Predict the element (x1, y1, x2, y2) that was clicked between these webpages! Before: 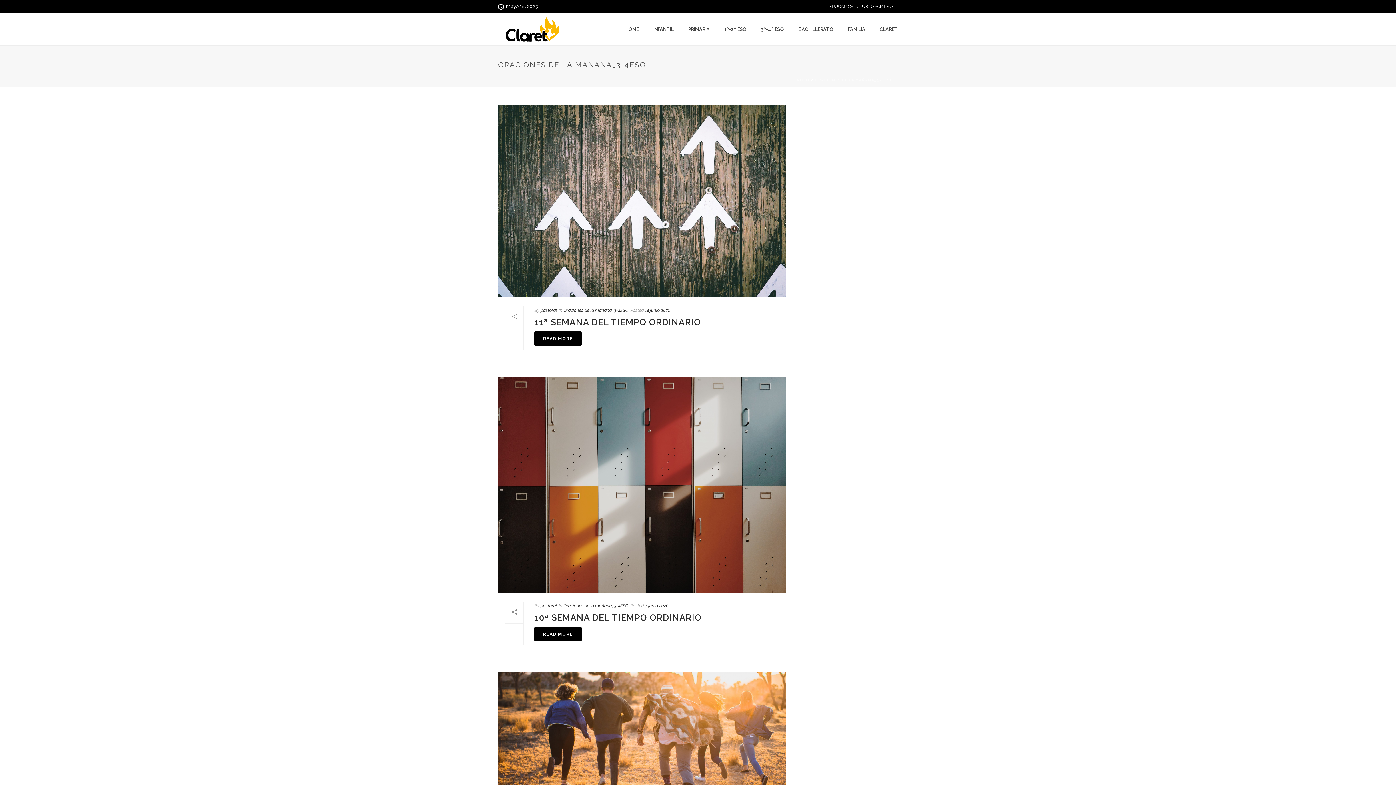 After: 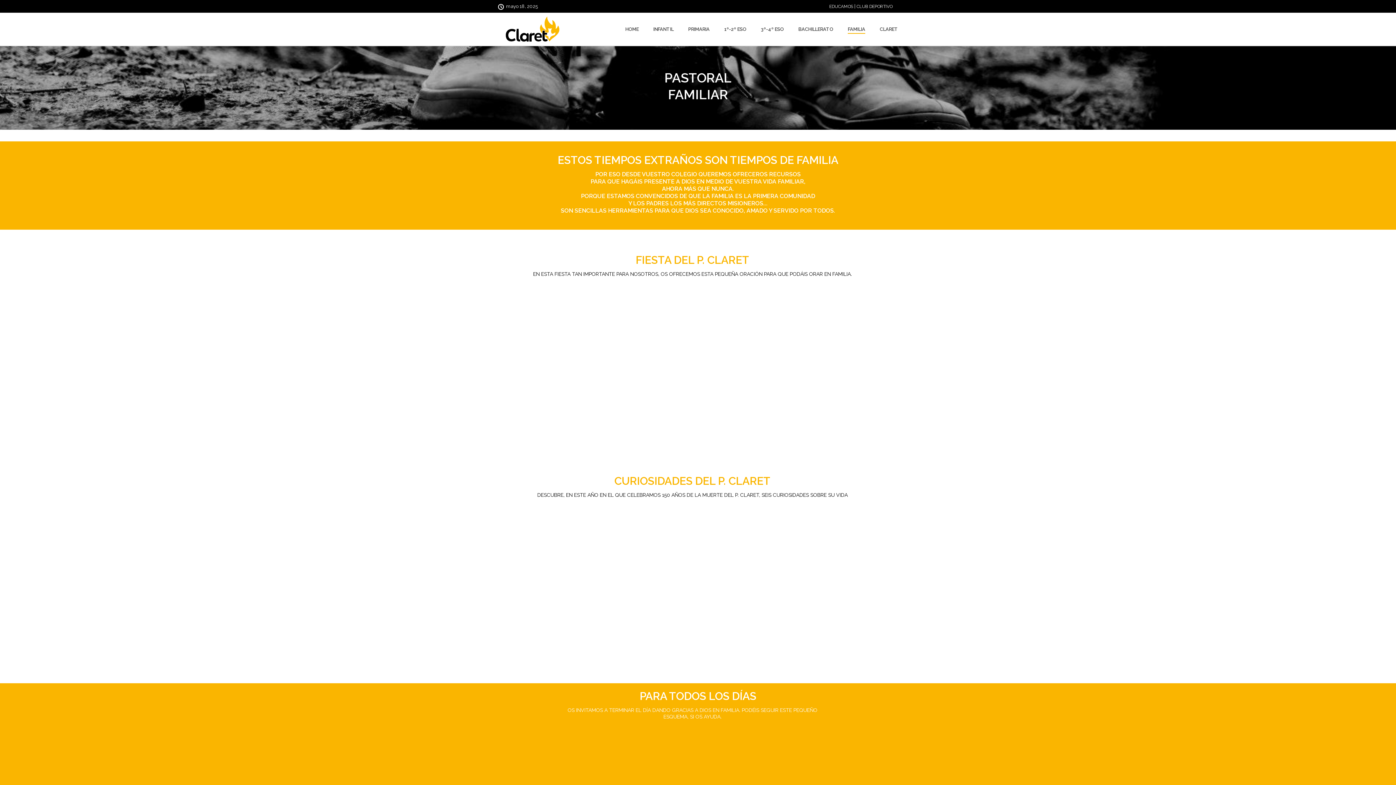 Action: bbox: (840, 25, 872, 33) label: FAMILIA